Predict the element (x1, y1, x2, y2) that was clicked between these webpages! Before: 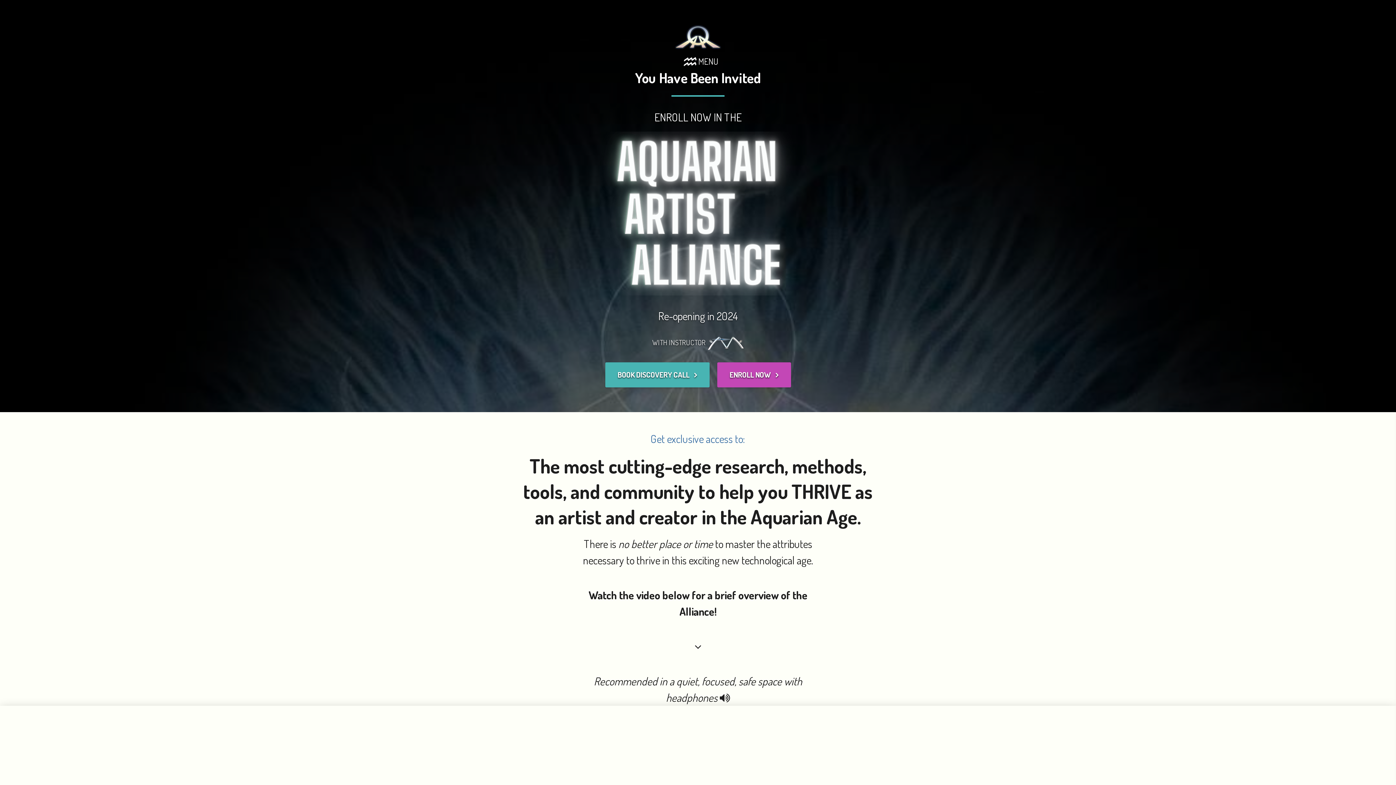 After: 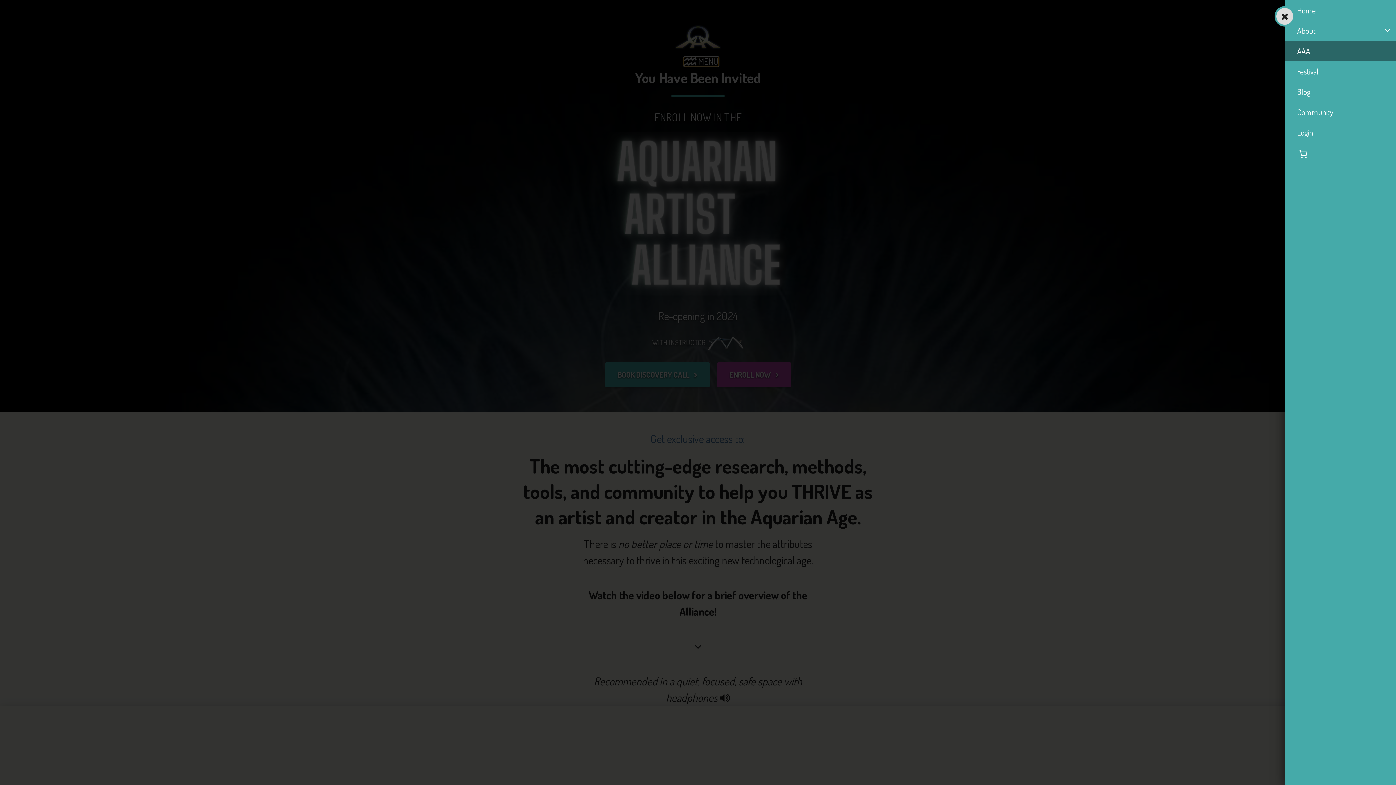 Action: bbox: (683, 57, 718, 66) label:  MENU